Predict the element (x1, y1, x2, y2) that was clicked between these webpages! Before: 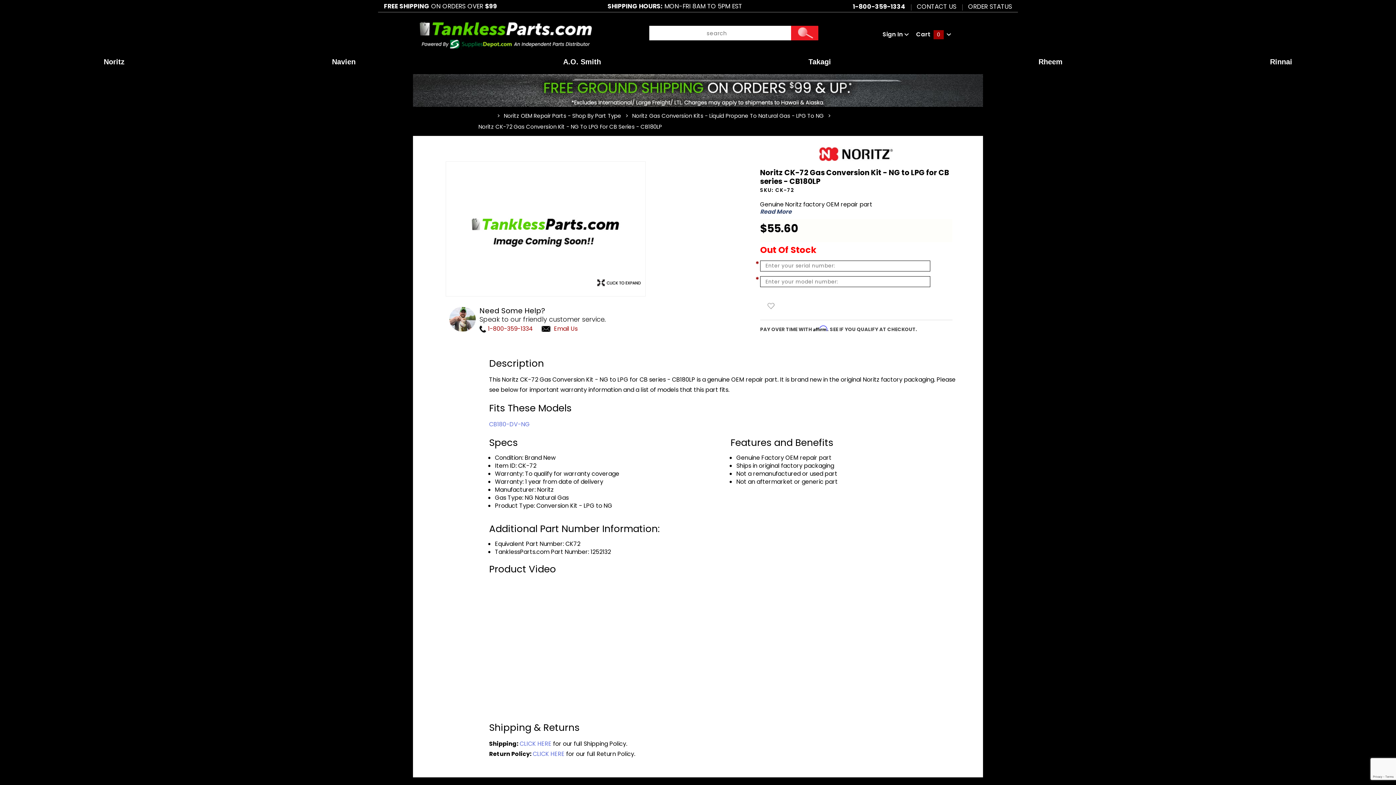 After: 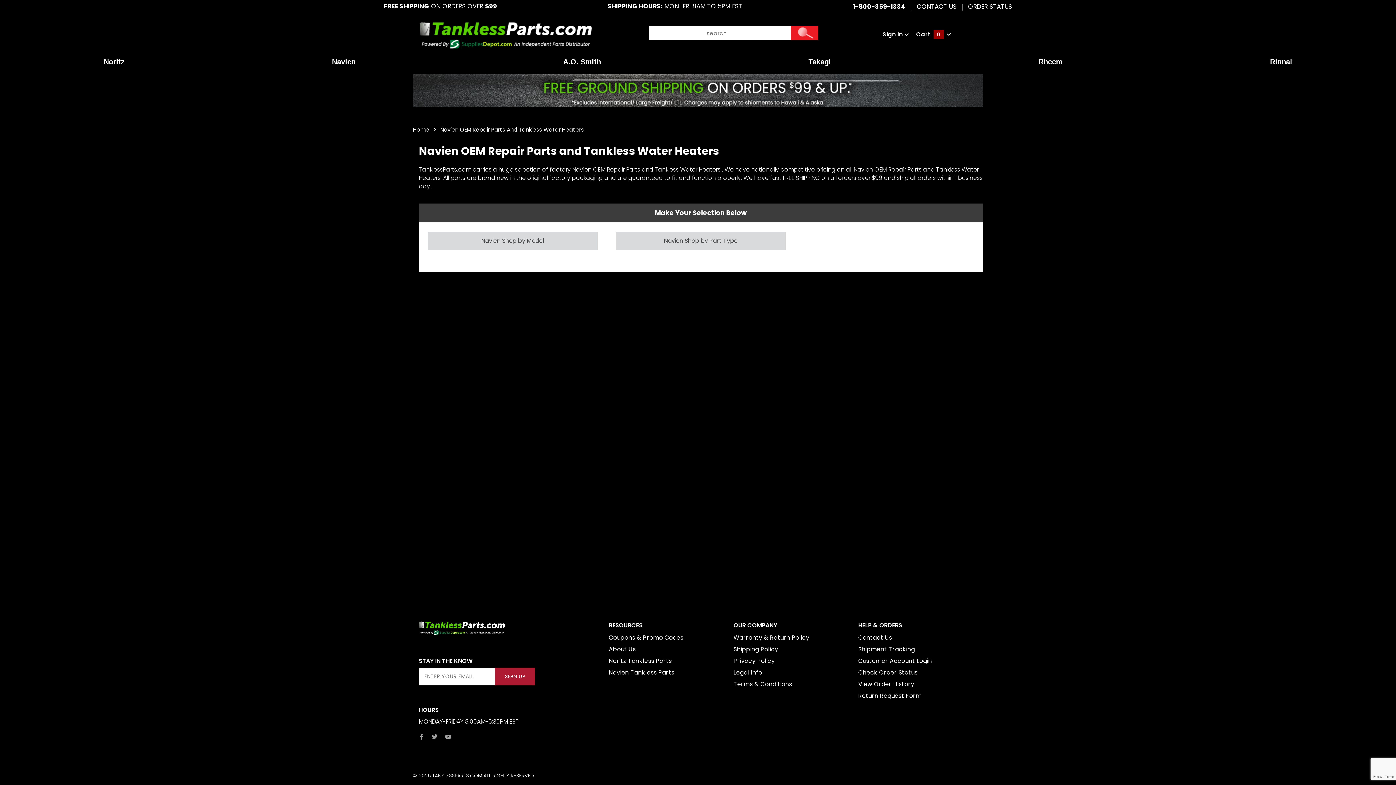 Action: label: Navien bbox: (228, 55, 459, 68)